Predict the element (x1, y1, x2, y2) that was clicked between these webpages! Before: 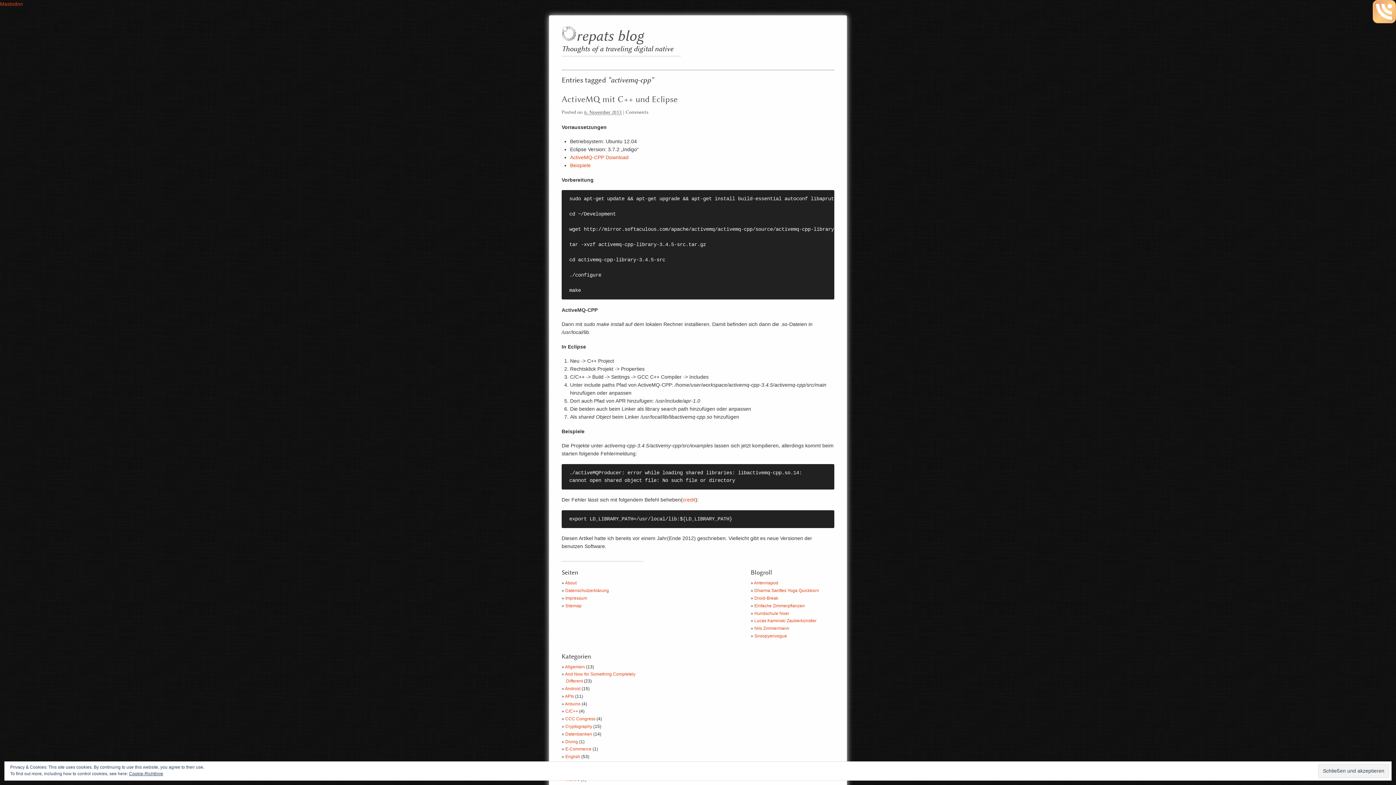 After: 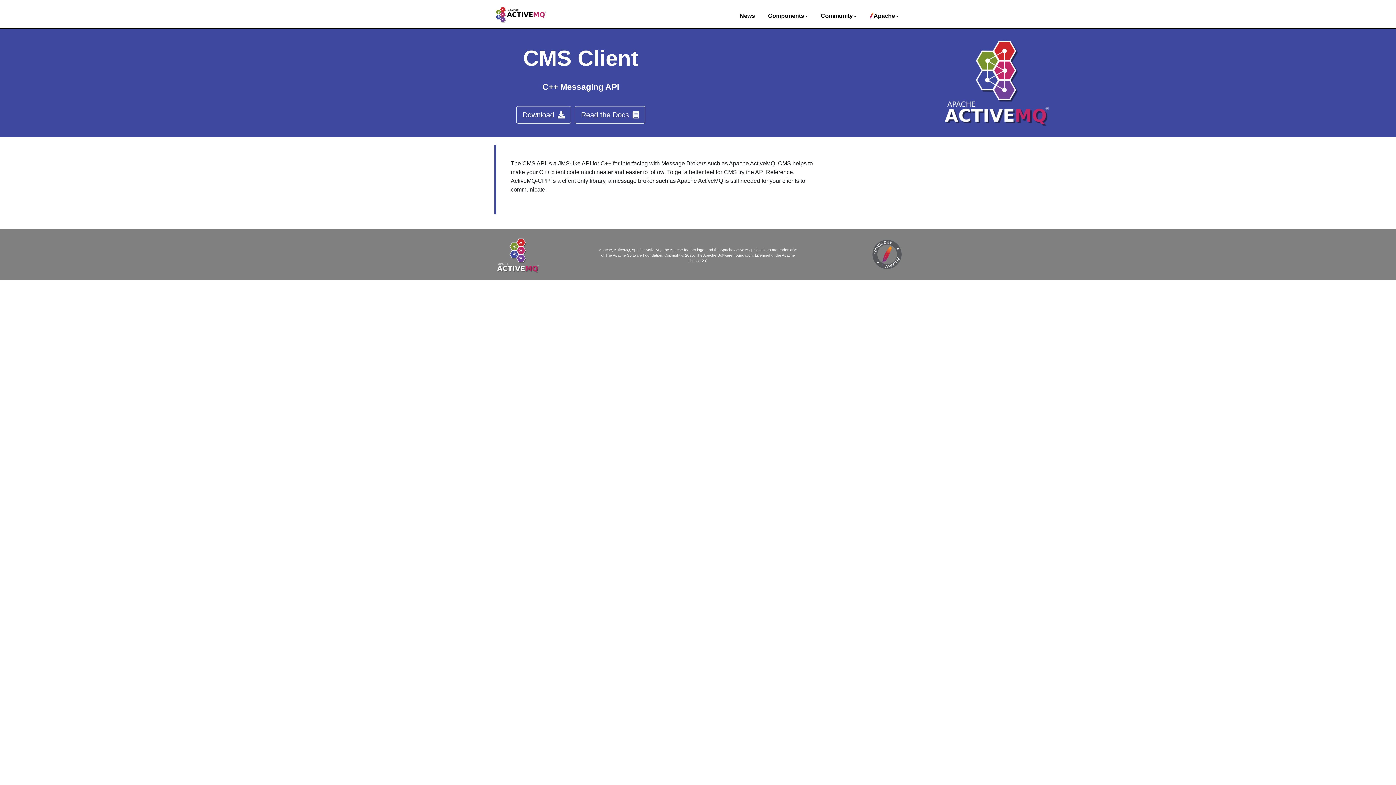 Action: label: ActiveMQ-CPP Download bbox: (570, 154, 628, 160)